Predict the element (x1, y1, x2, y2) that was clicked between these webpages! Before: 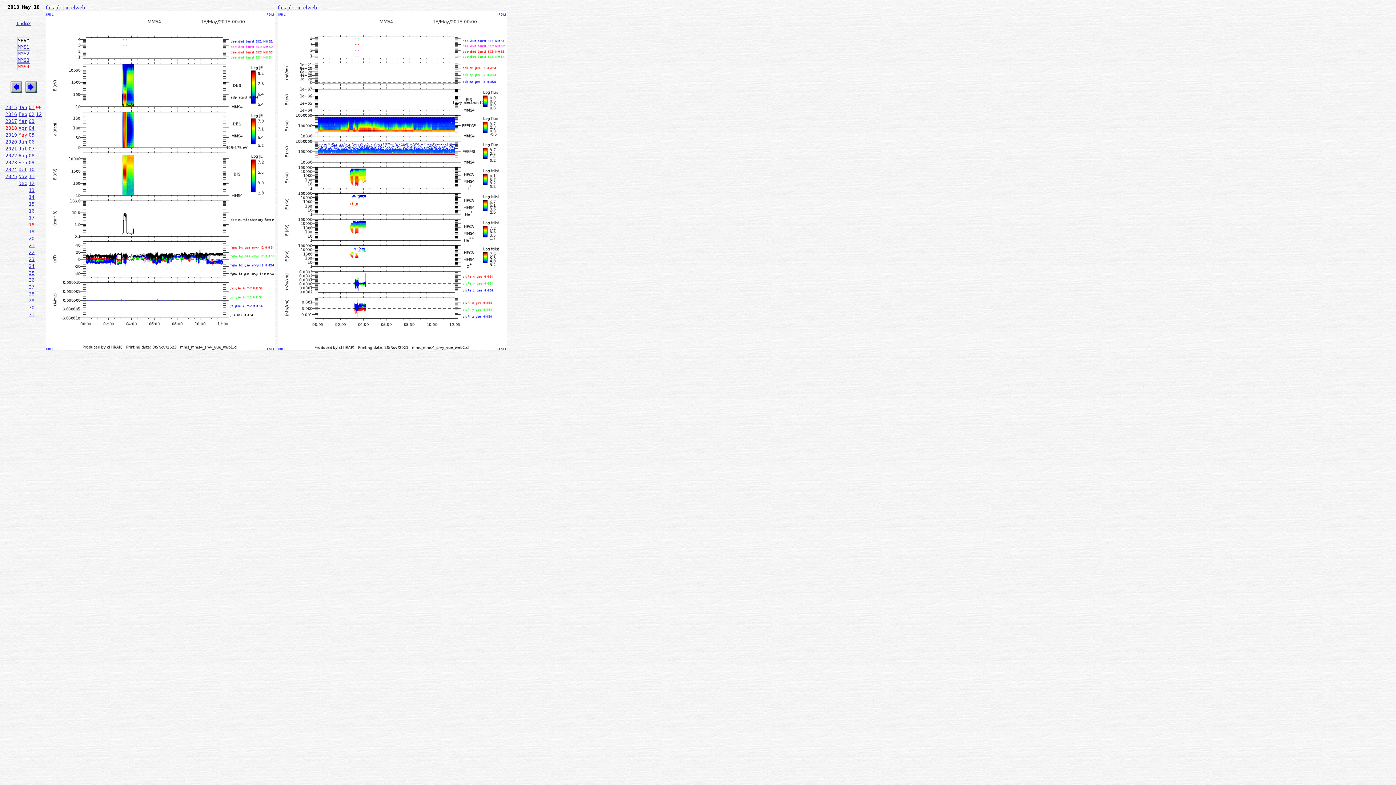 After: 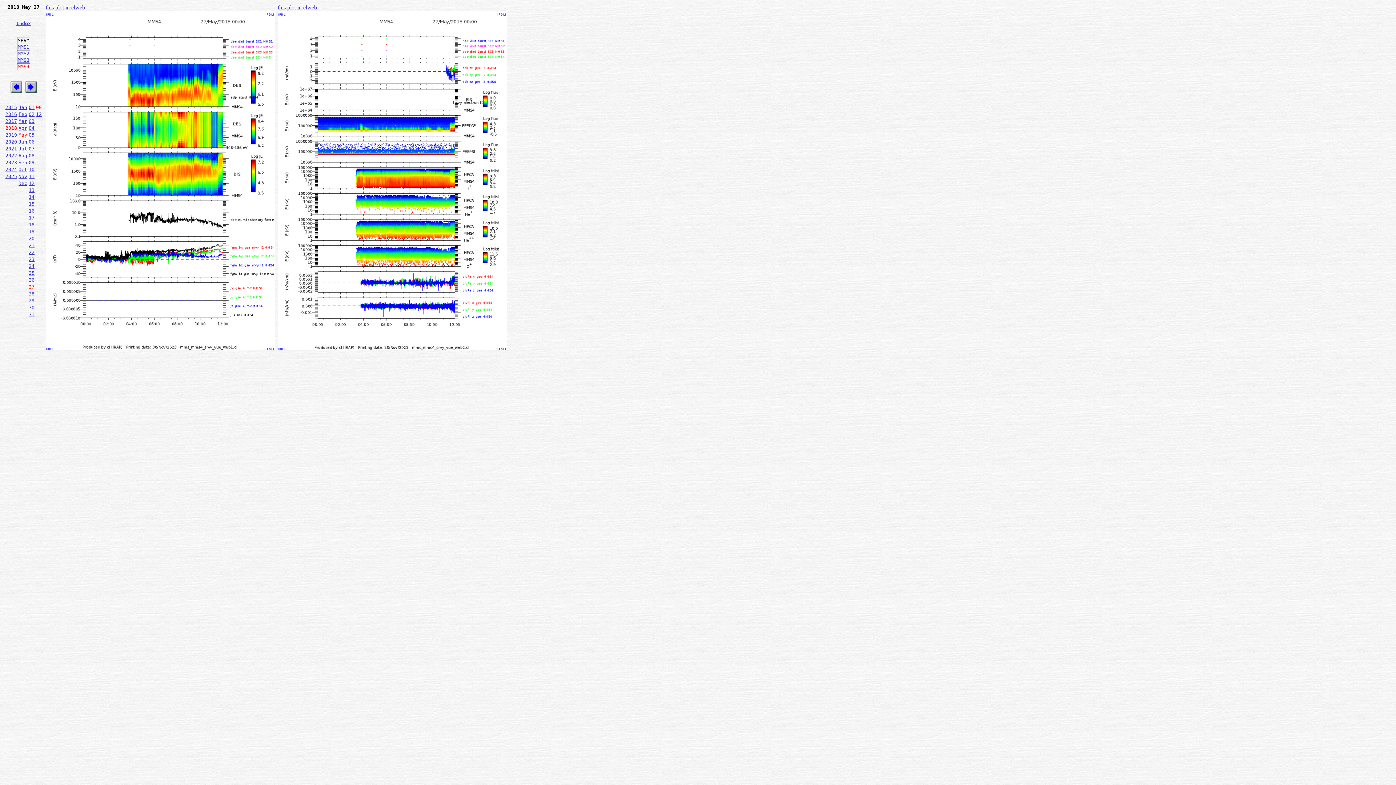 Action: bbox: (28, 284, 34, 289) label: 27